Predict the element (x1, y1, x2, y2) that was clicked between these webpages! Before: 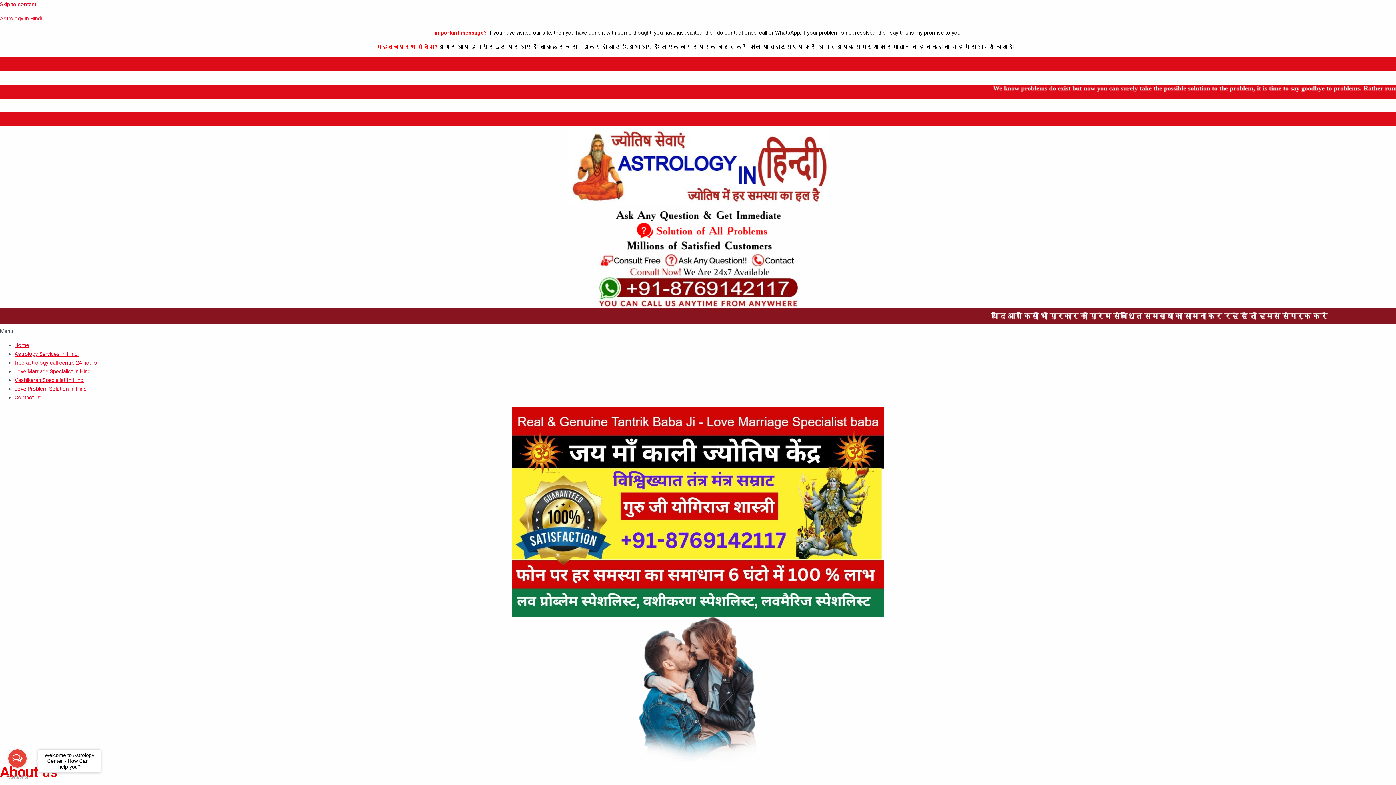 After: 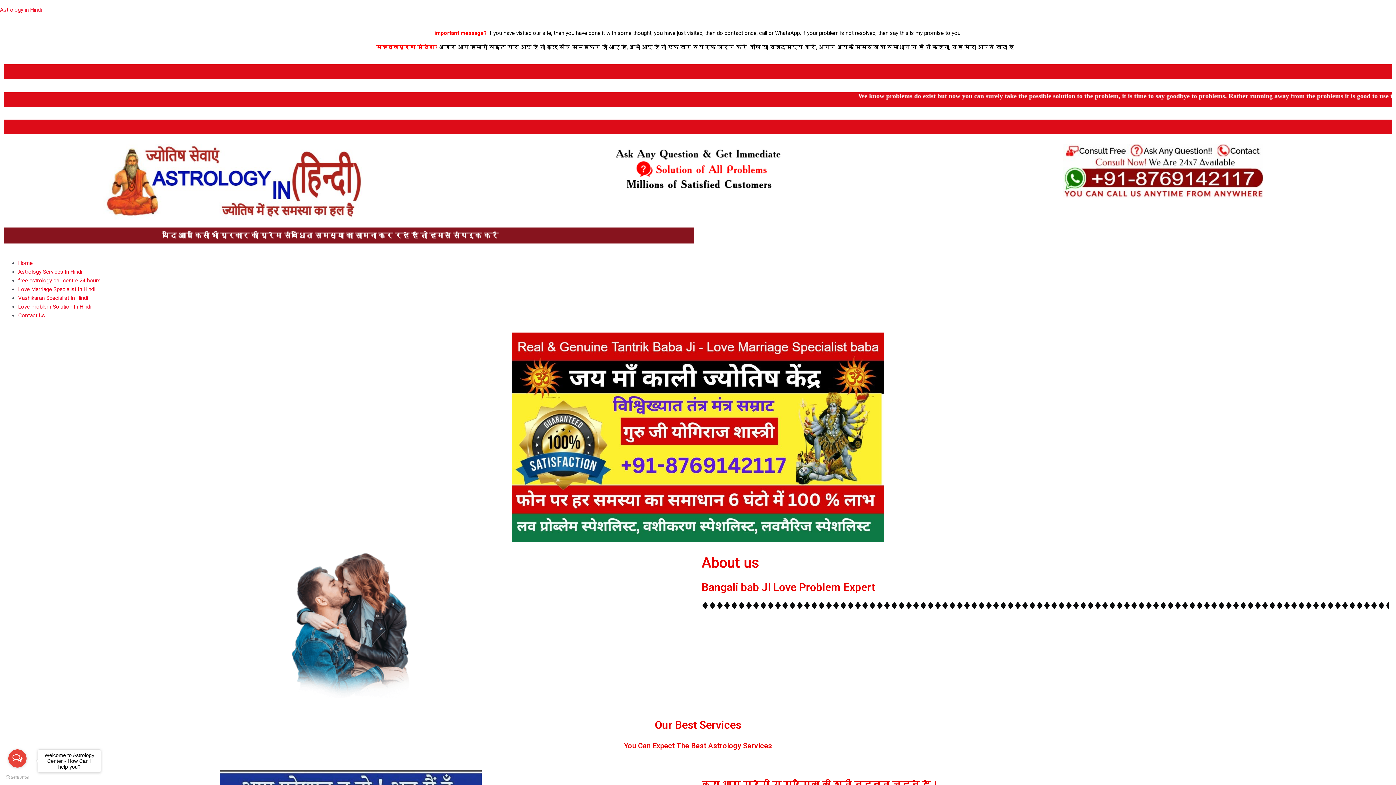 Action: bbox: (14, 368, 91, 374) label: Love Marriage Specialist In Hindi